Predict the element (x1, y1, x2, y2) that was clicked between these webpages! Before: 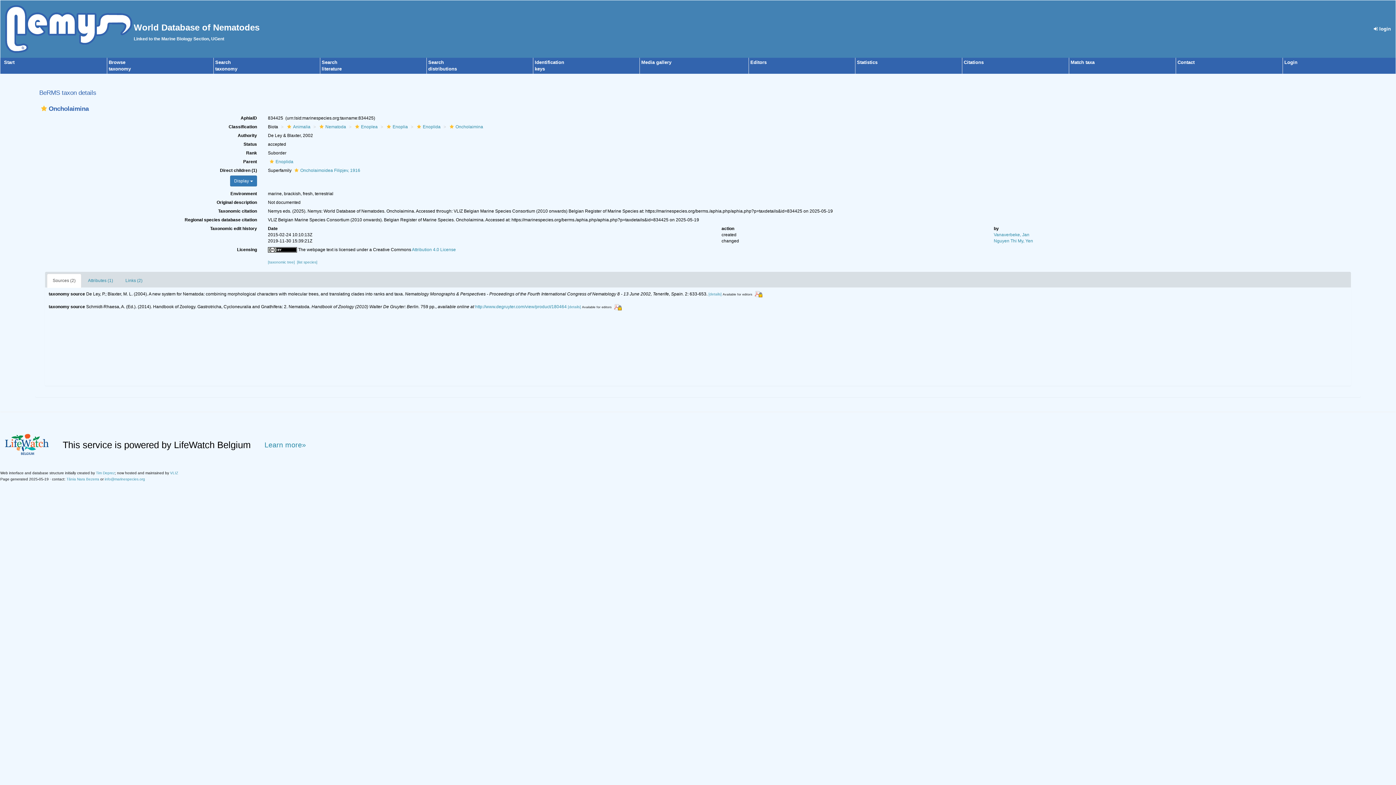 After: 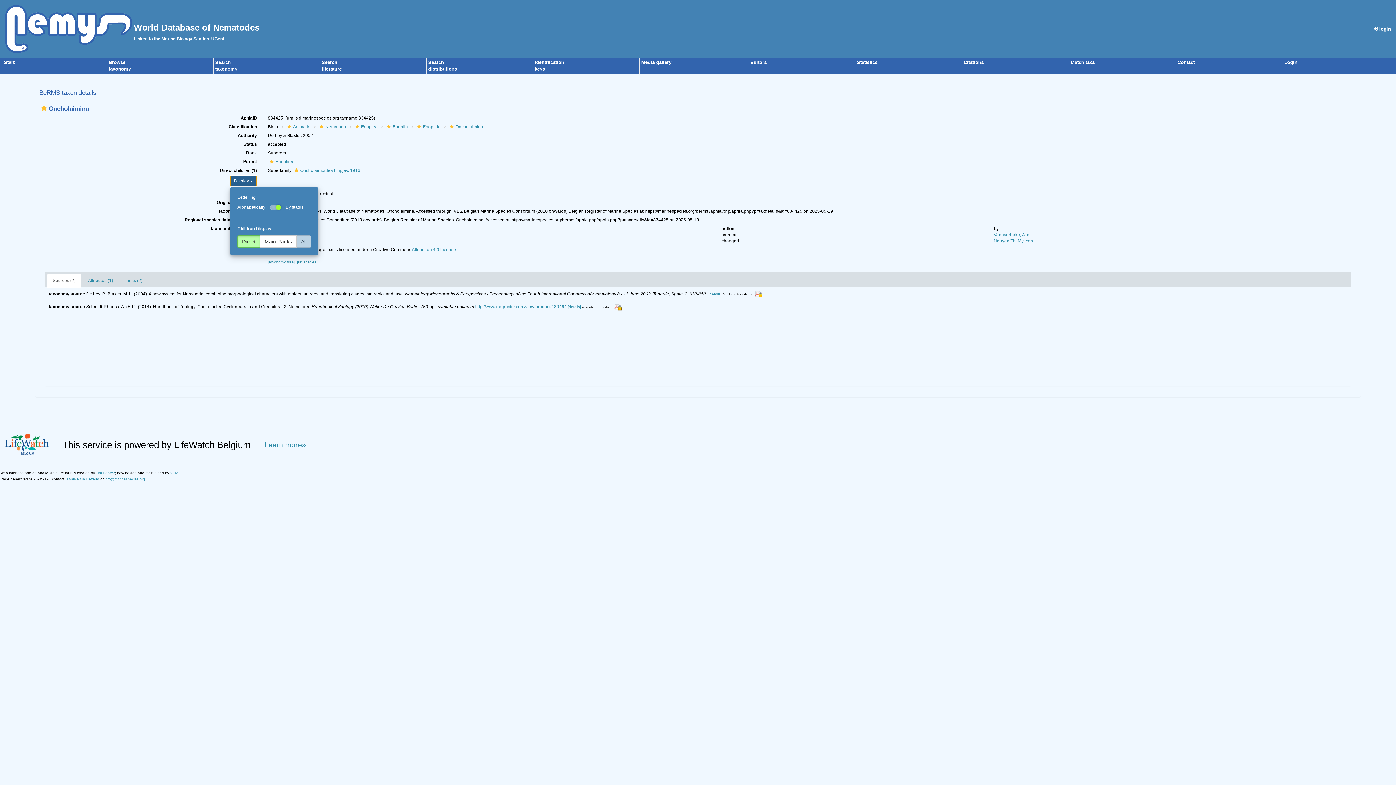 Action: label: Display  bbox: (230, 175, 257, 186)